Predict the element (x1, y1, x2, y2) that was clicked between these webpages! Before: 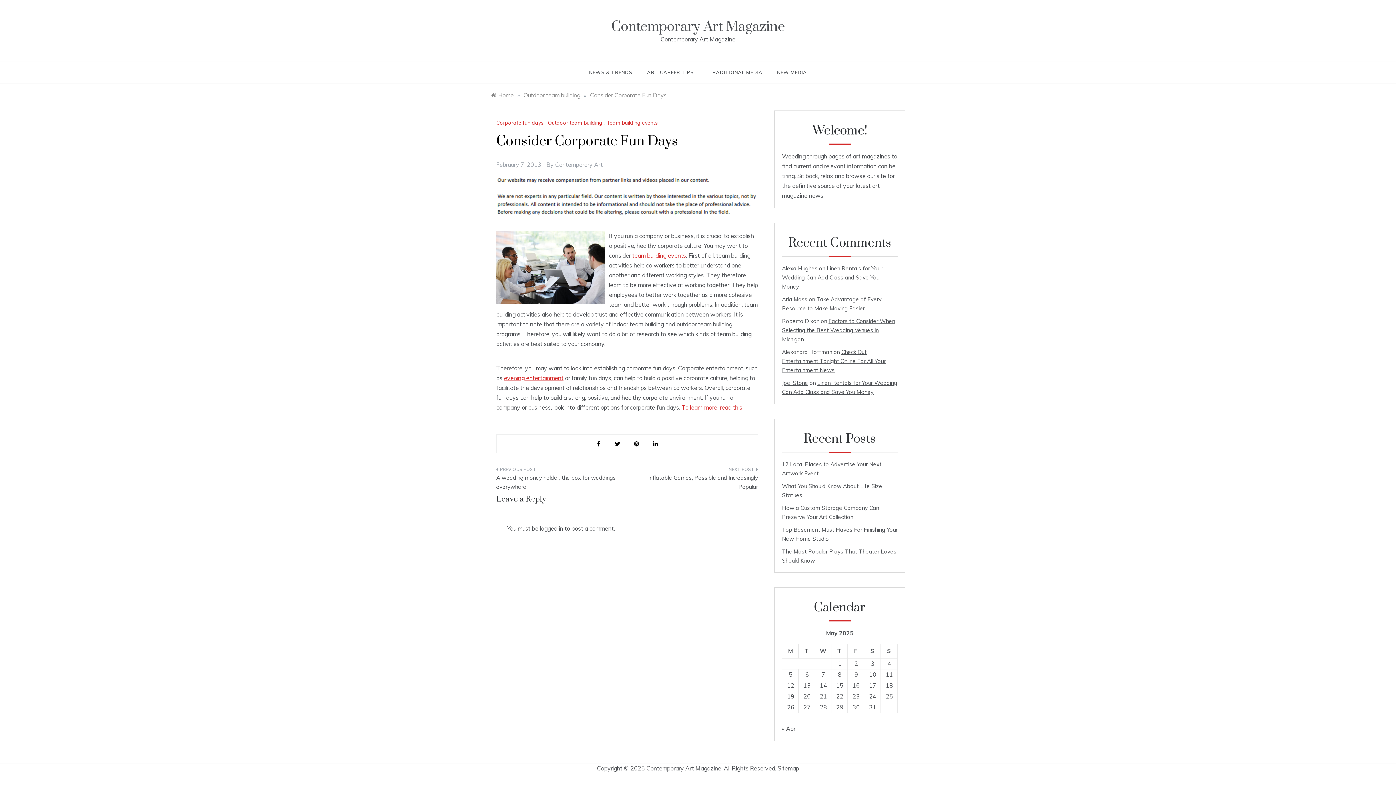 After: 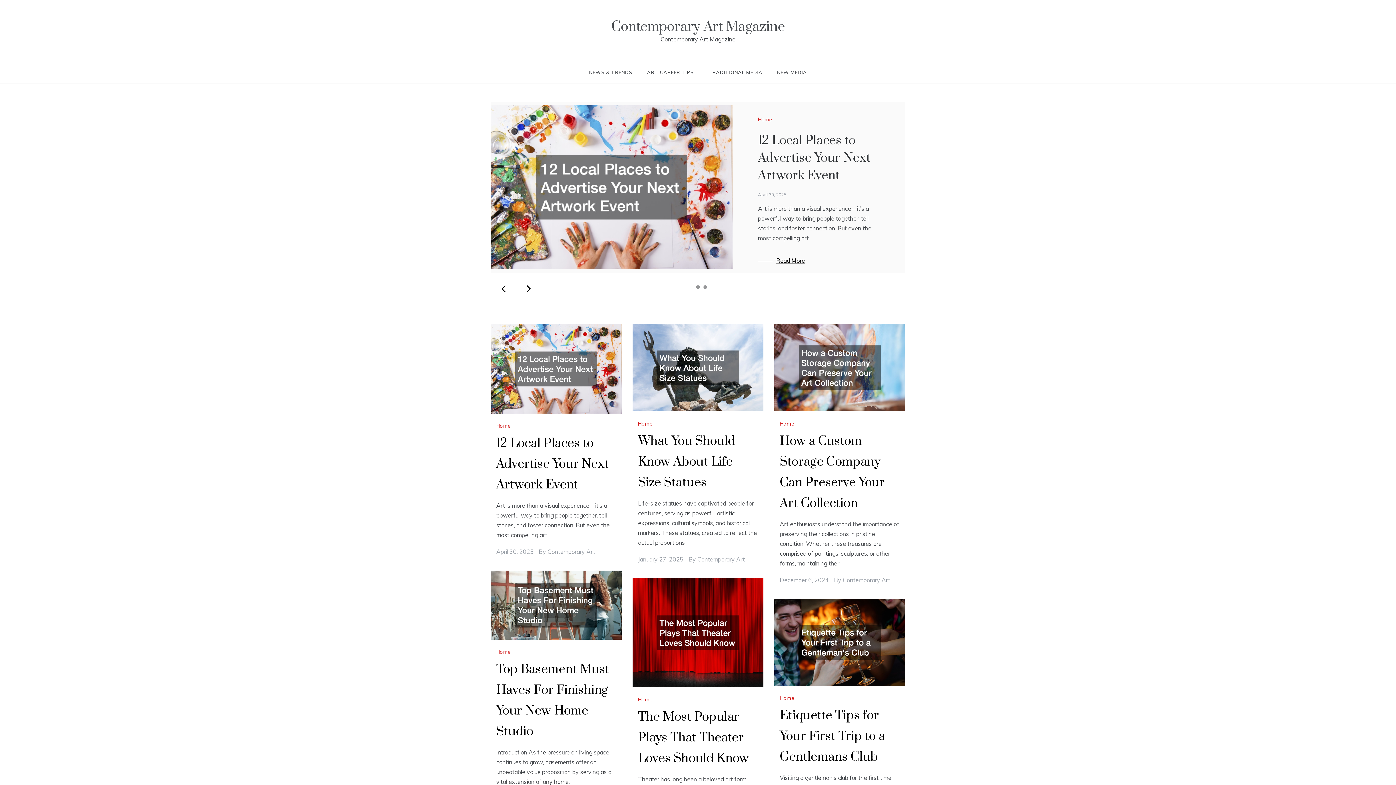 Action: label: Contemporary Art Magazine bbox: (611, 18, 784, 35)